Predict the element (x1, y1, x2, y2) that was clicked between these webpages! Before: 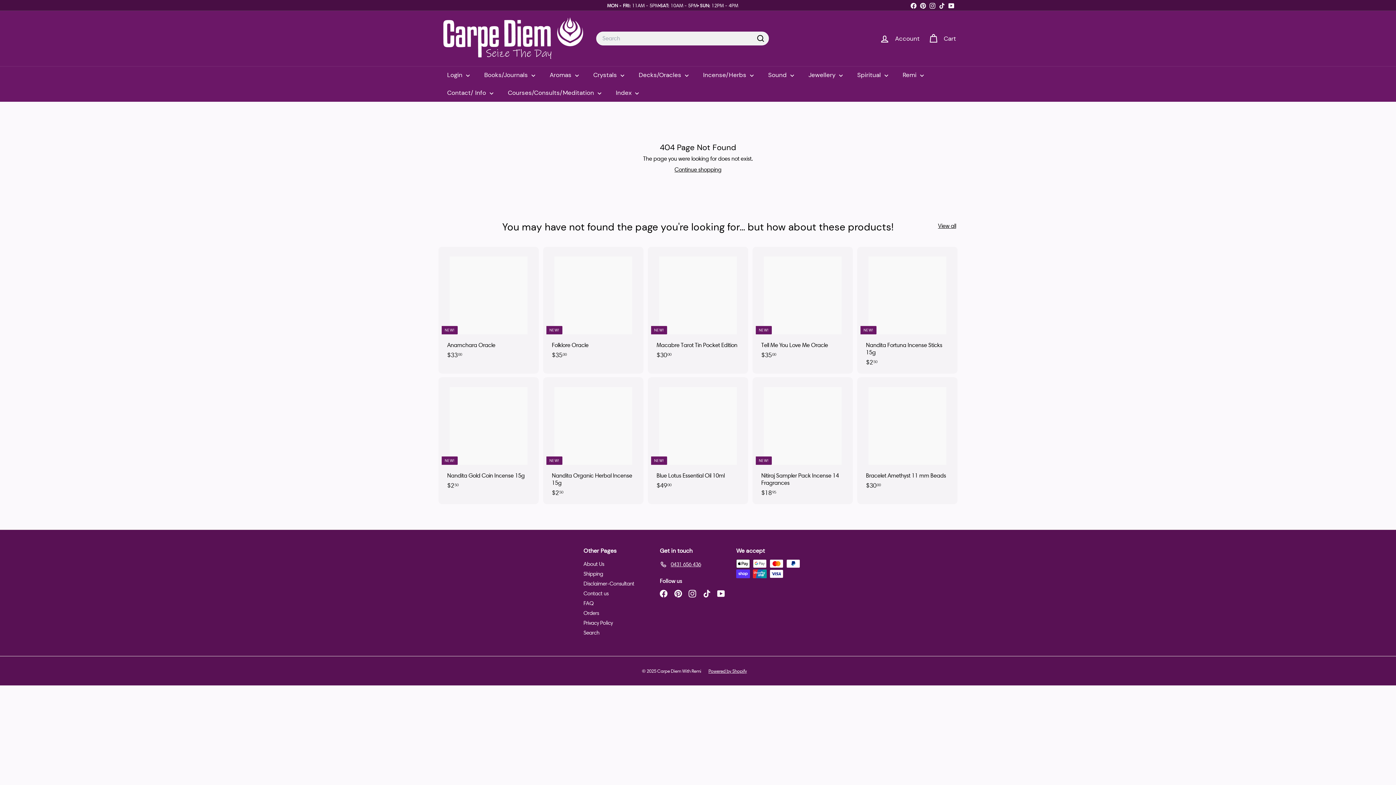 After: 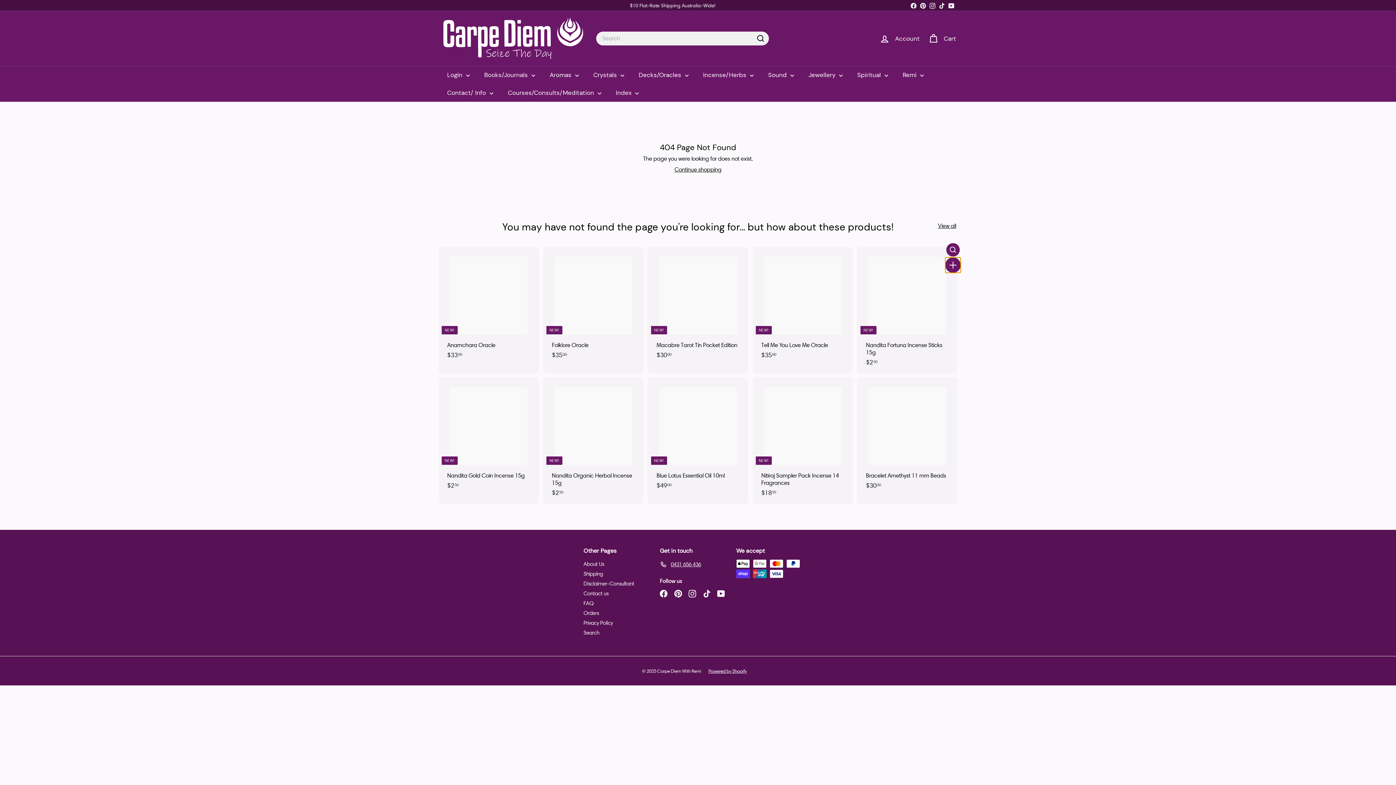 Action: label: Add to cart bbox: (946, 260, 960, 273)